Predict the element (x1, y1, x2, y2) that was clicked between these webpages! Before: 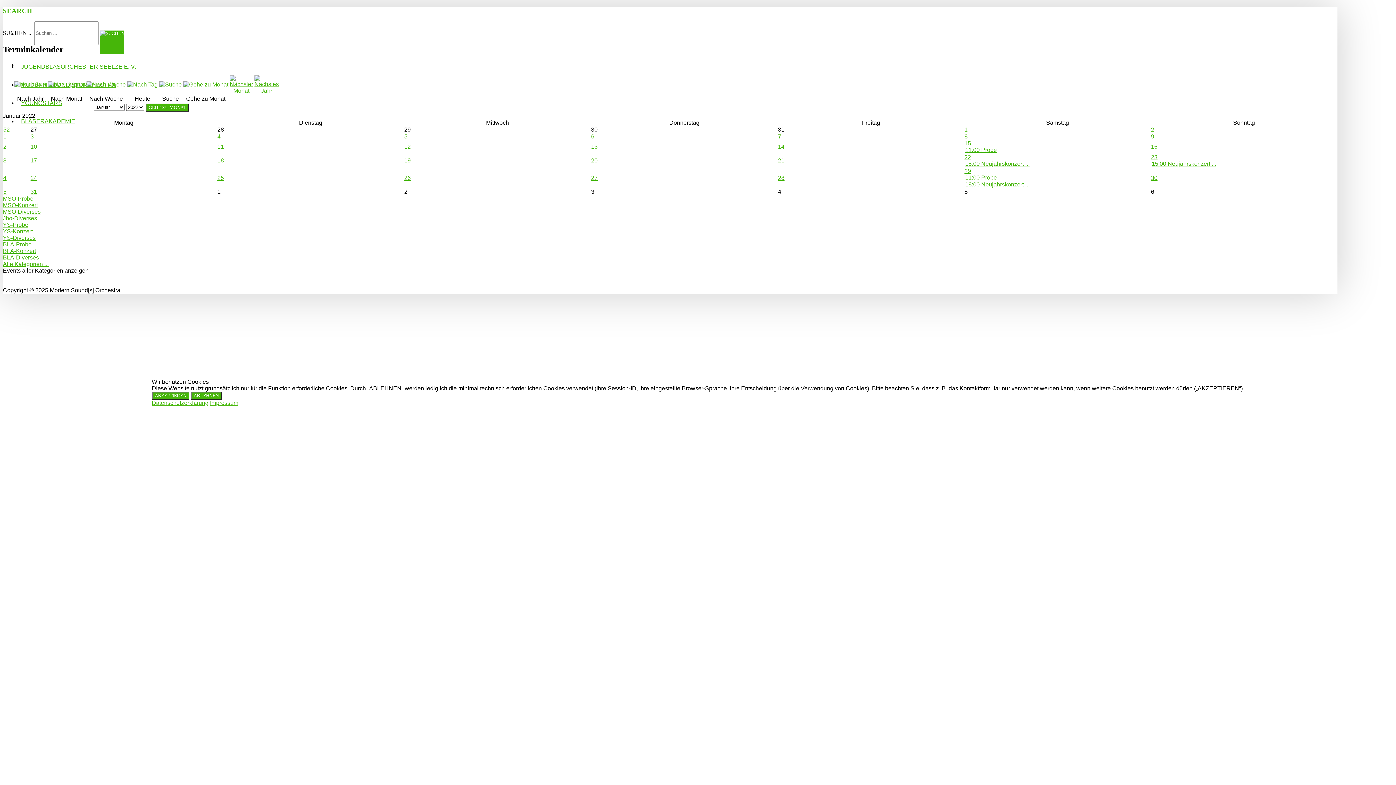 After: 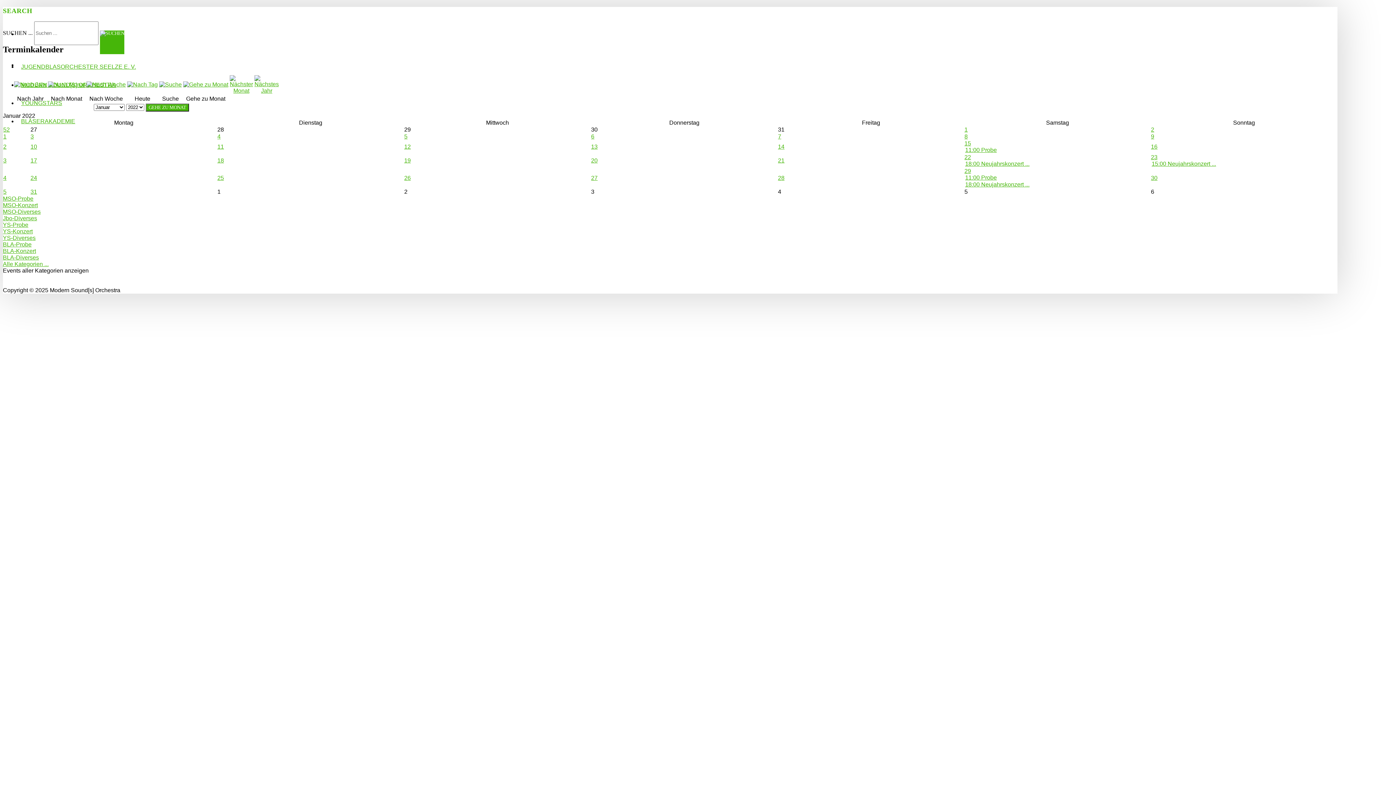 Action: label: AKZEPTIEREN bbox: (151, 392, 189, 400)